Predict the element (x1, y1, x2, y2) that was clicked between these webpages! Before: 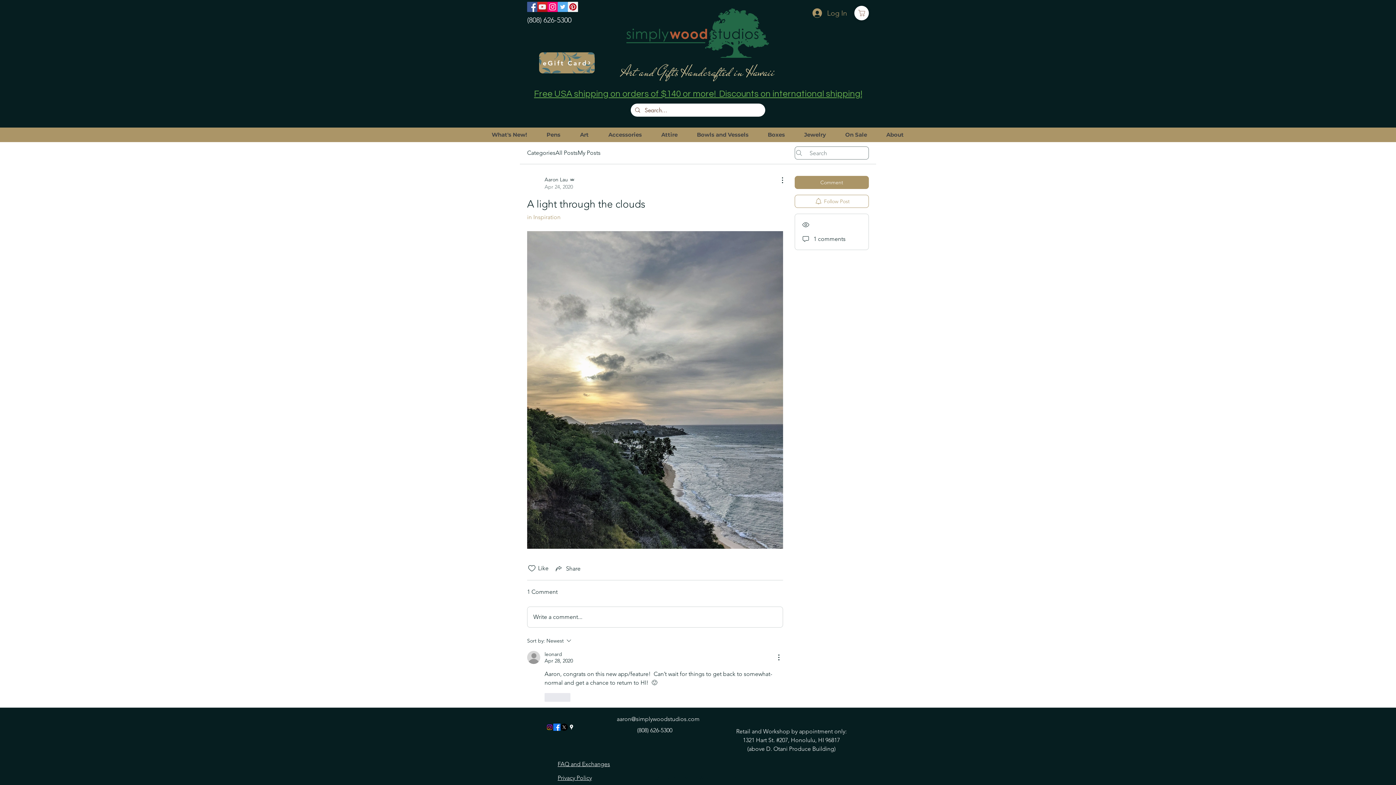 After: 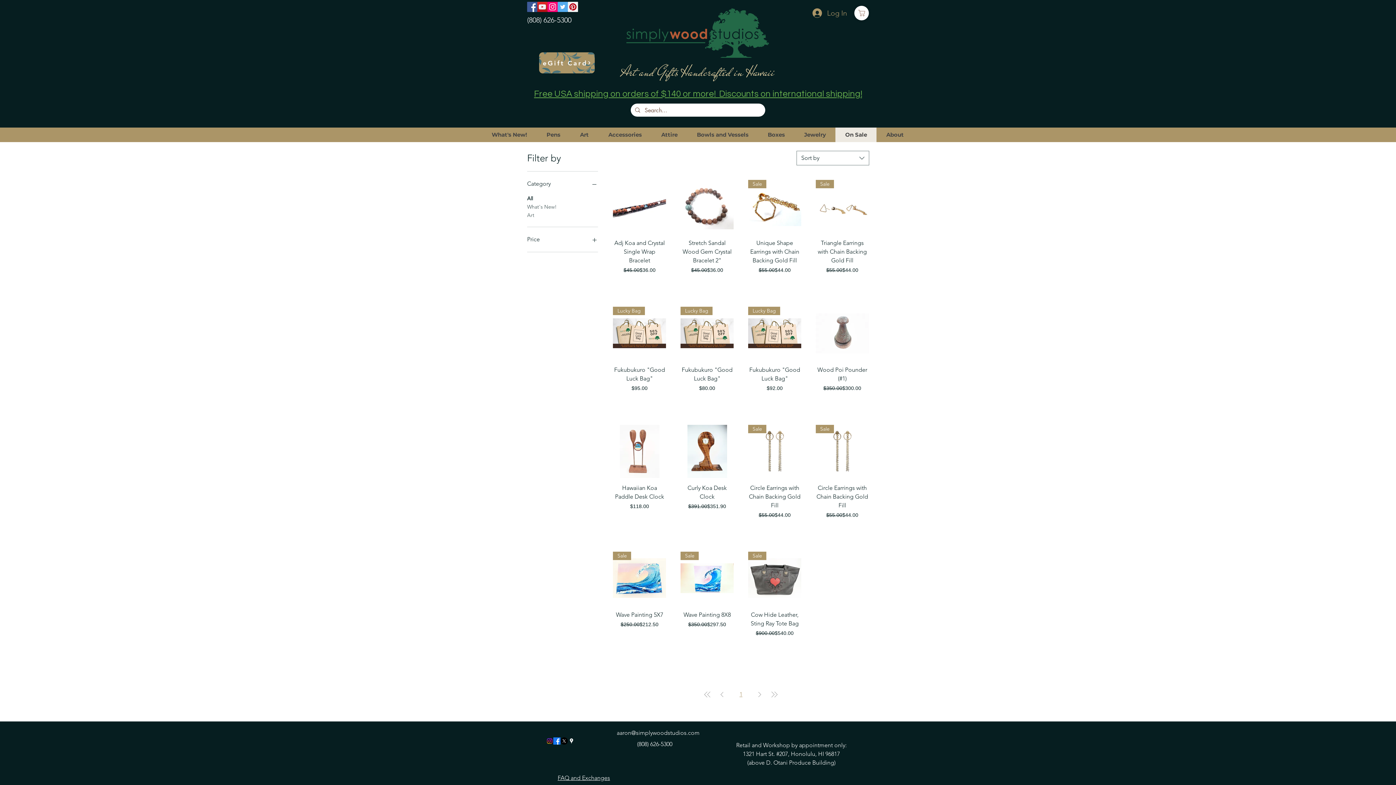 Action: label: On Sale bbox: (835, 127, 876, 142)